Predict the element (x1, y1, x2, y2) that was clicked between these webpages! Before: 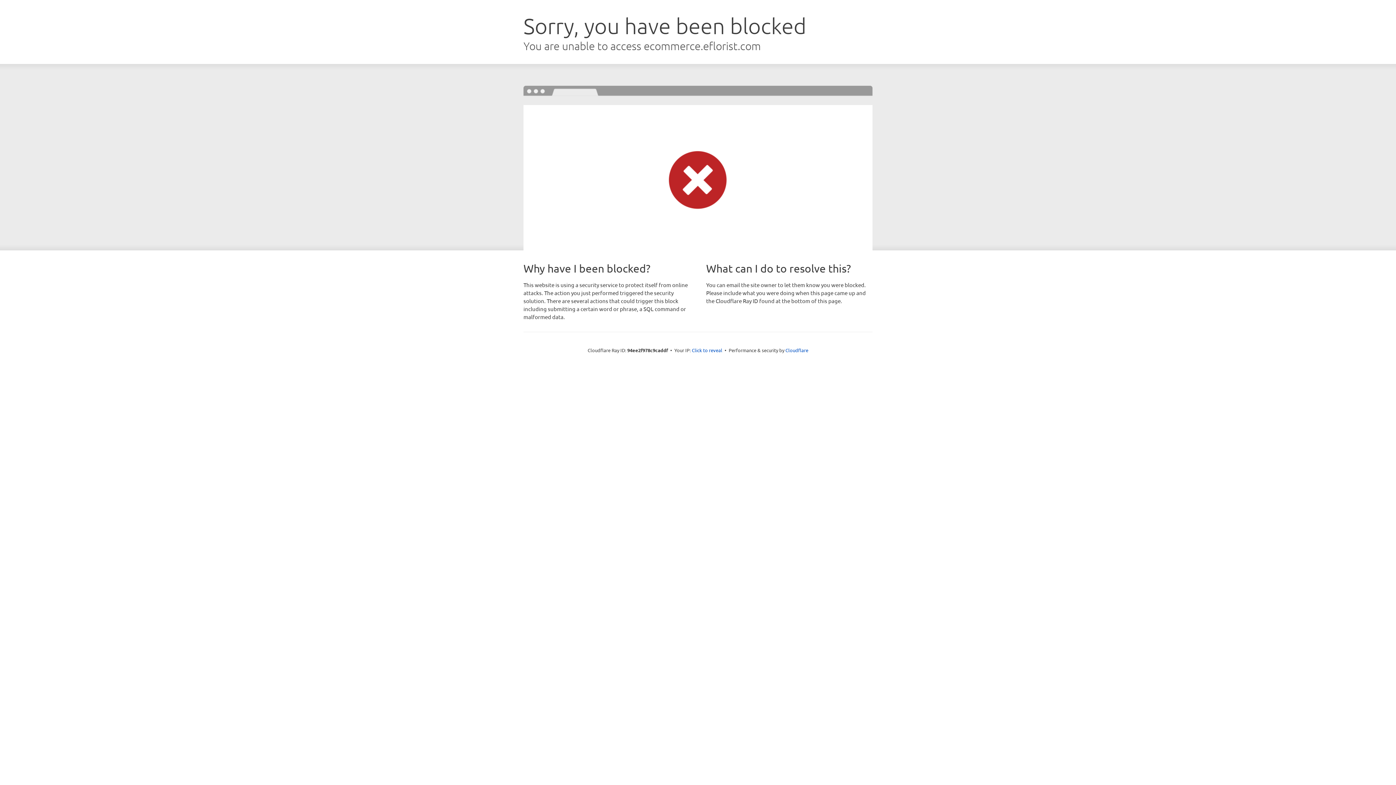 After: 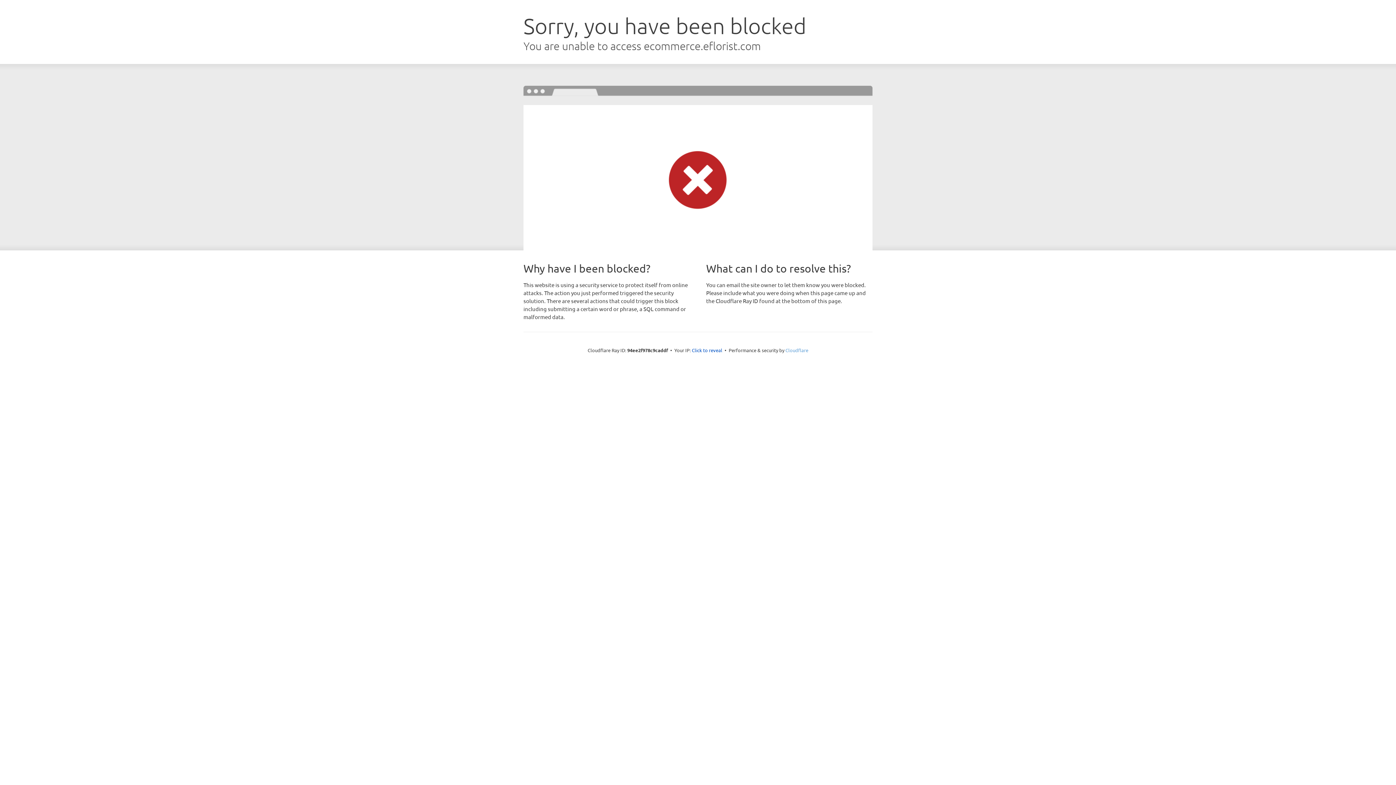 Action: label: Cloudflare bbox: (785, 347, 808, 353)